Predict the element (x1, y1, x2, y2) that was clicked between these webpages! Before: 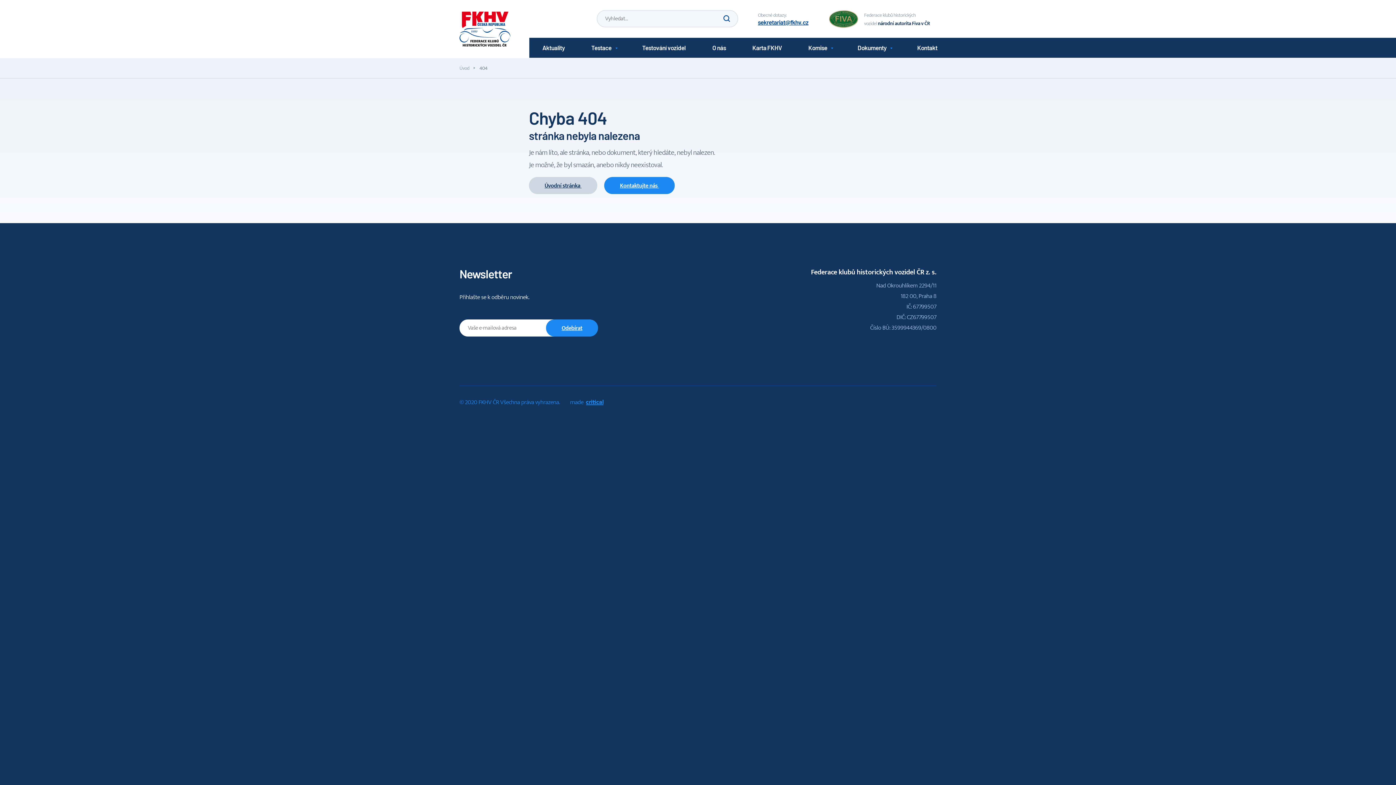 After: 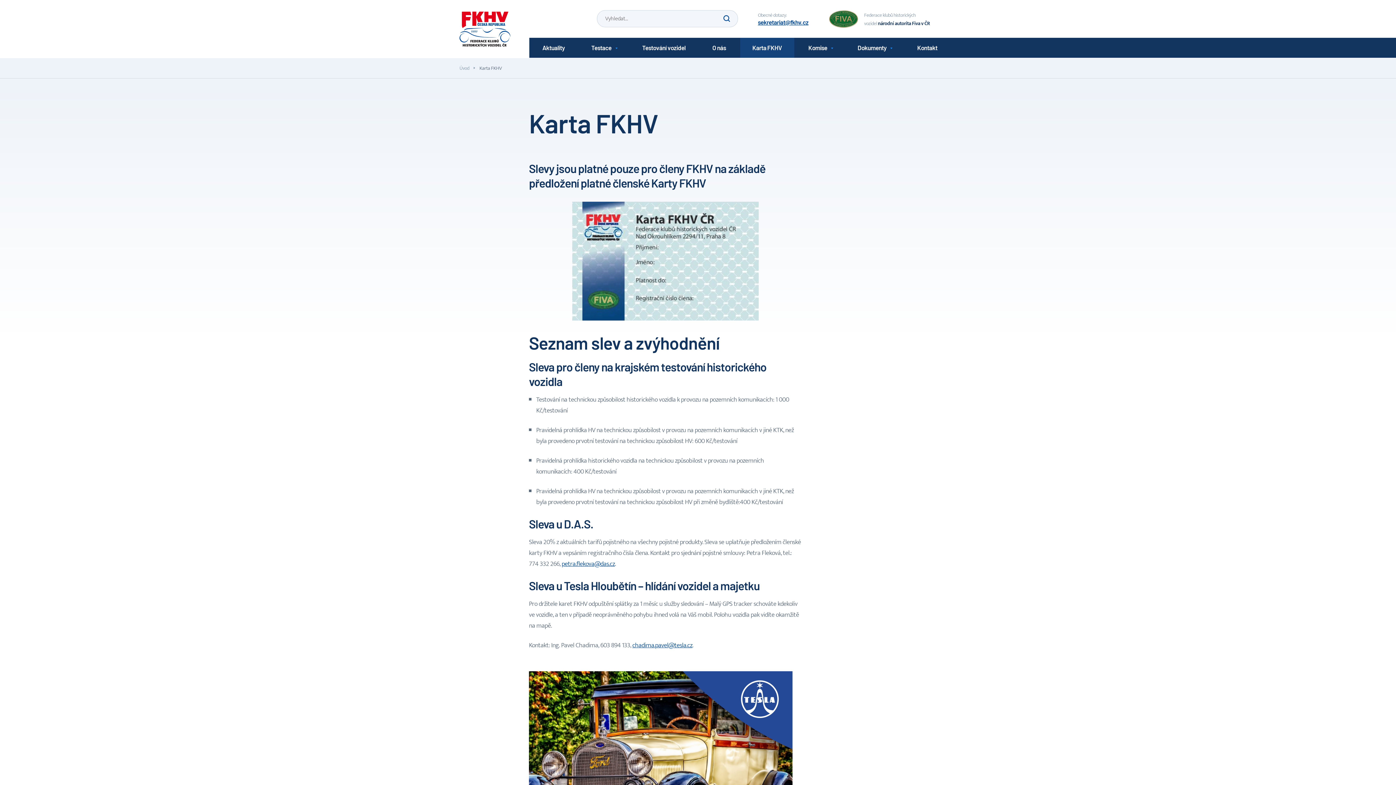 Action: bbox: (740, 37, 794, 57) label: Karta FKHV